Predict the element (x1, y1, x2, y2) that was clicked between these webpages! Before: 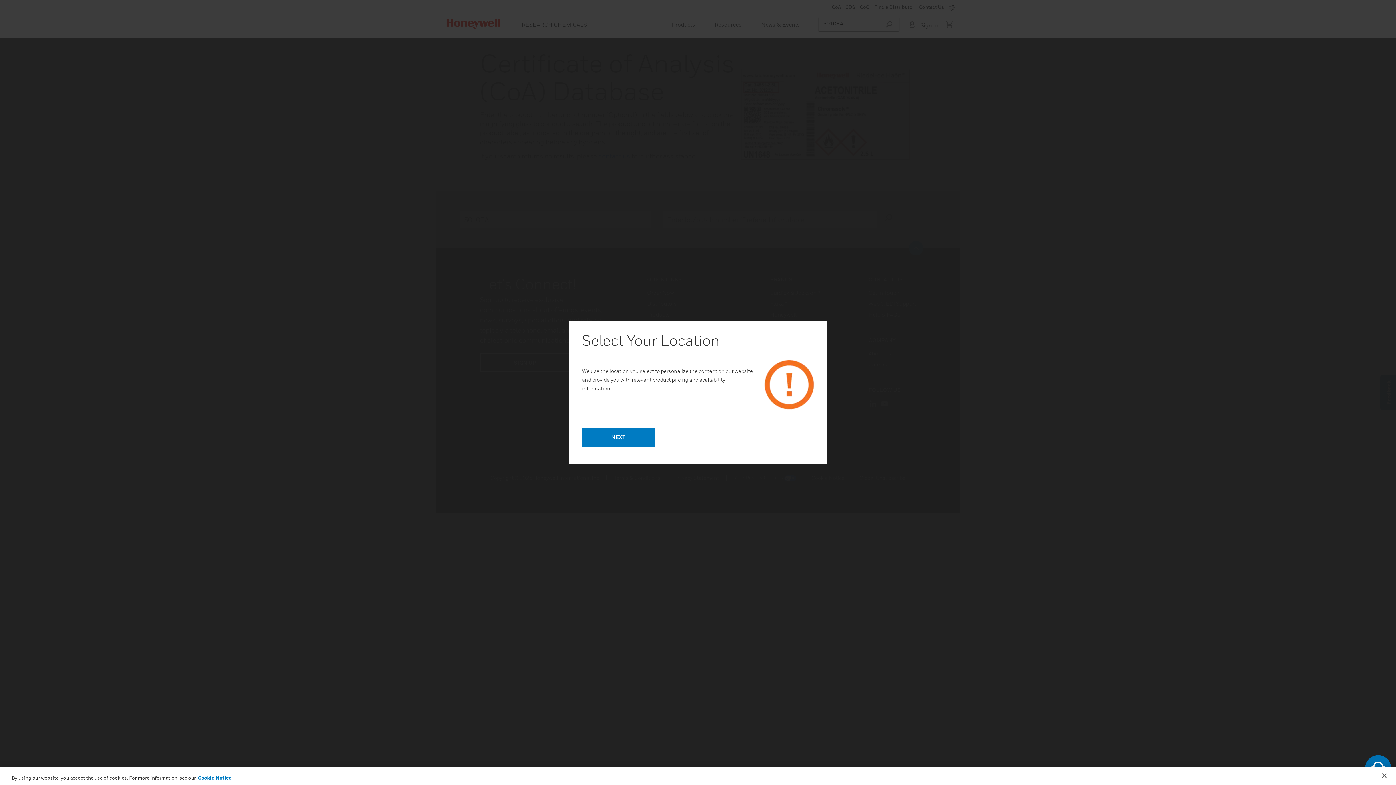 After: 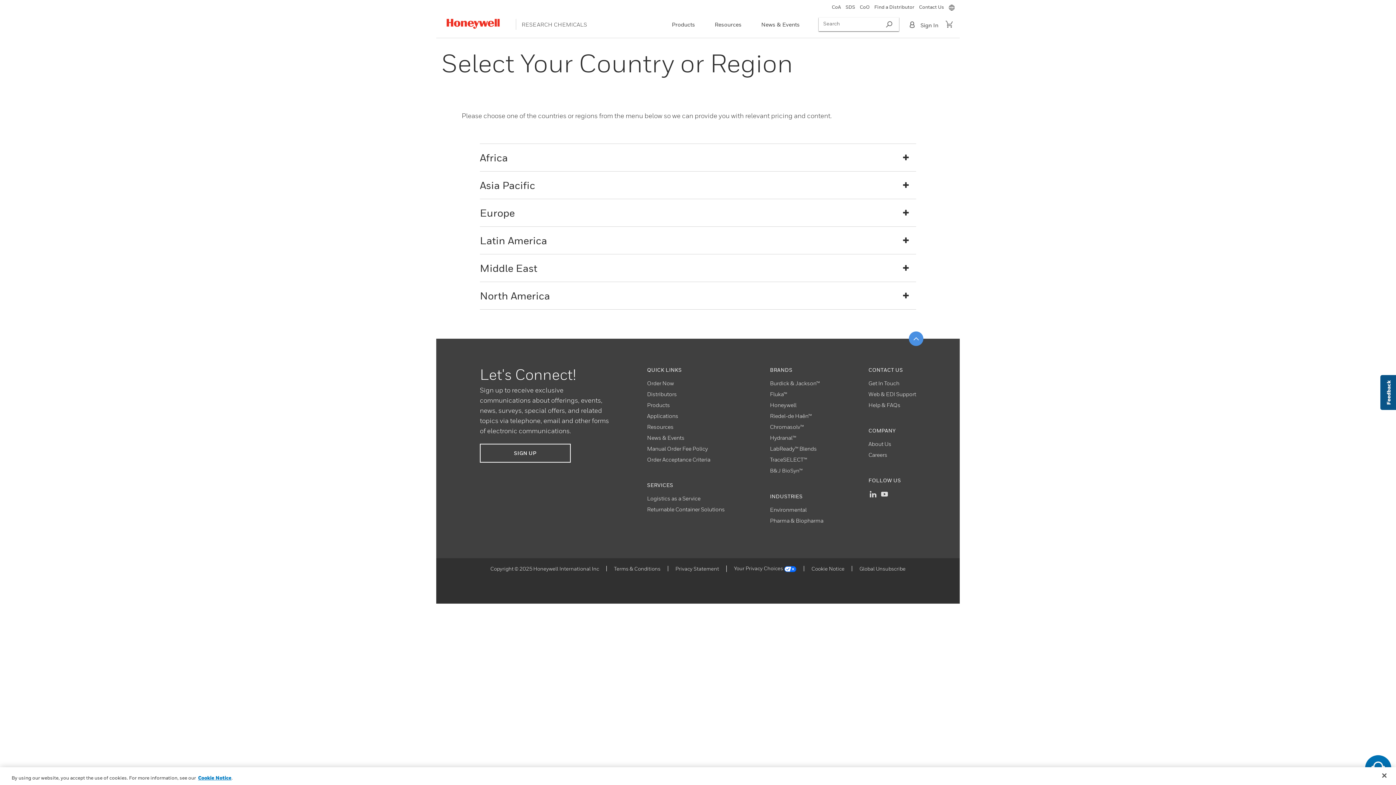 Action: label: NEXT bbox: (582, 428, 654, 446)